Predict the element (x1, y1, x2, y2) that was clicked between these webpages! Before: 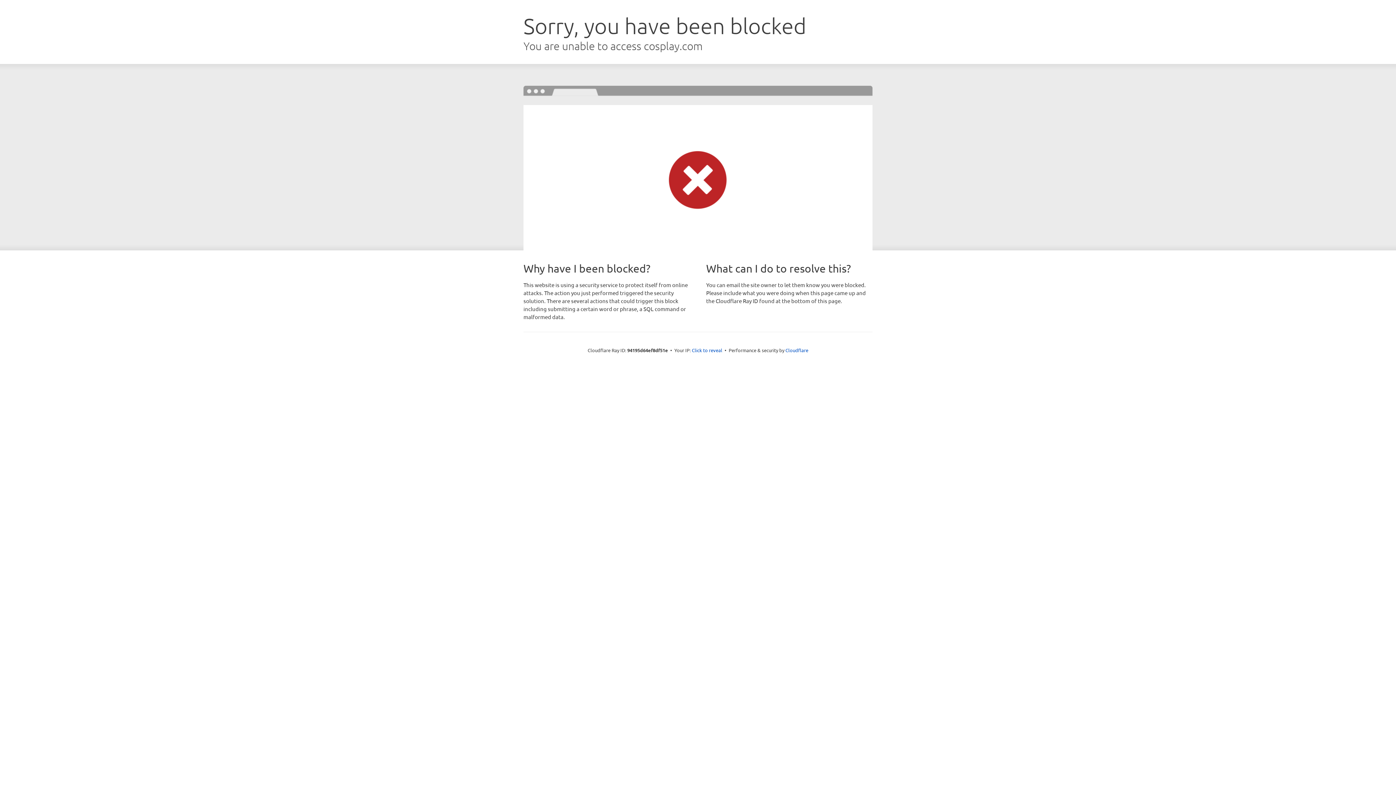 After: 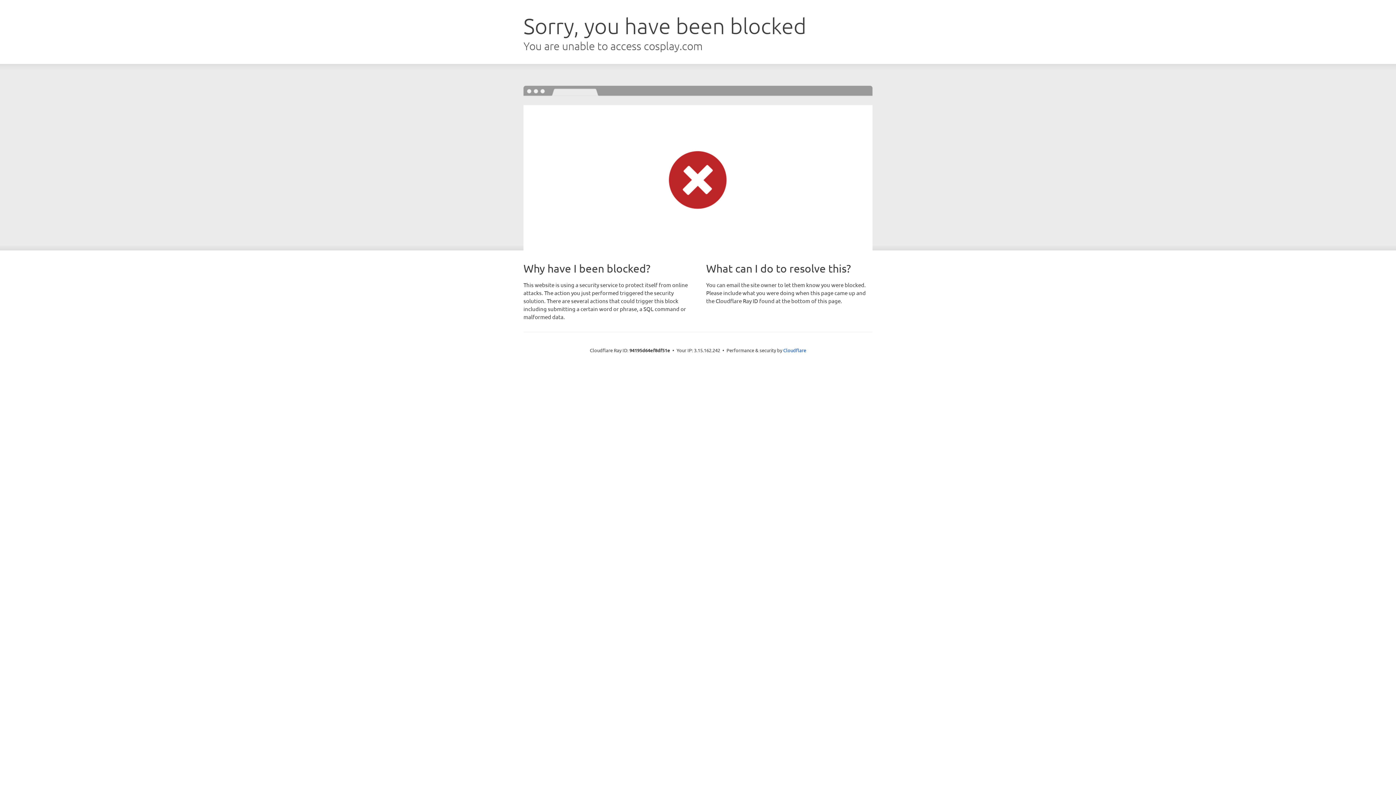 Action: label: Click to reveal bbox: (692, 346, 722, 353)